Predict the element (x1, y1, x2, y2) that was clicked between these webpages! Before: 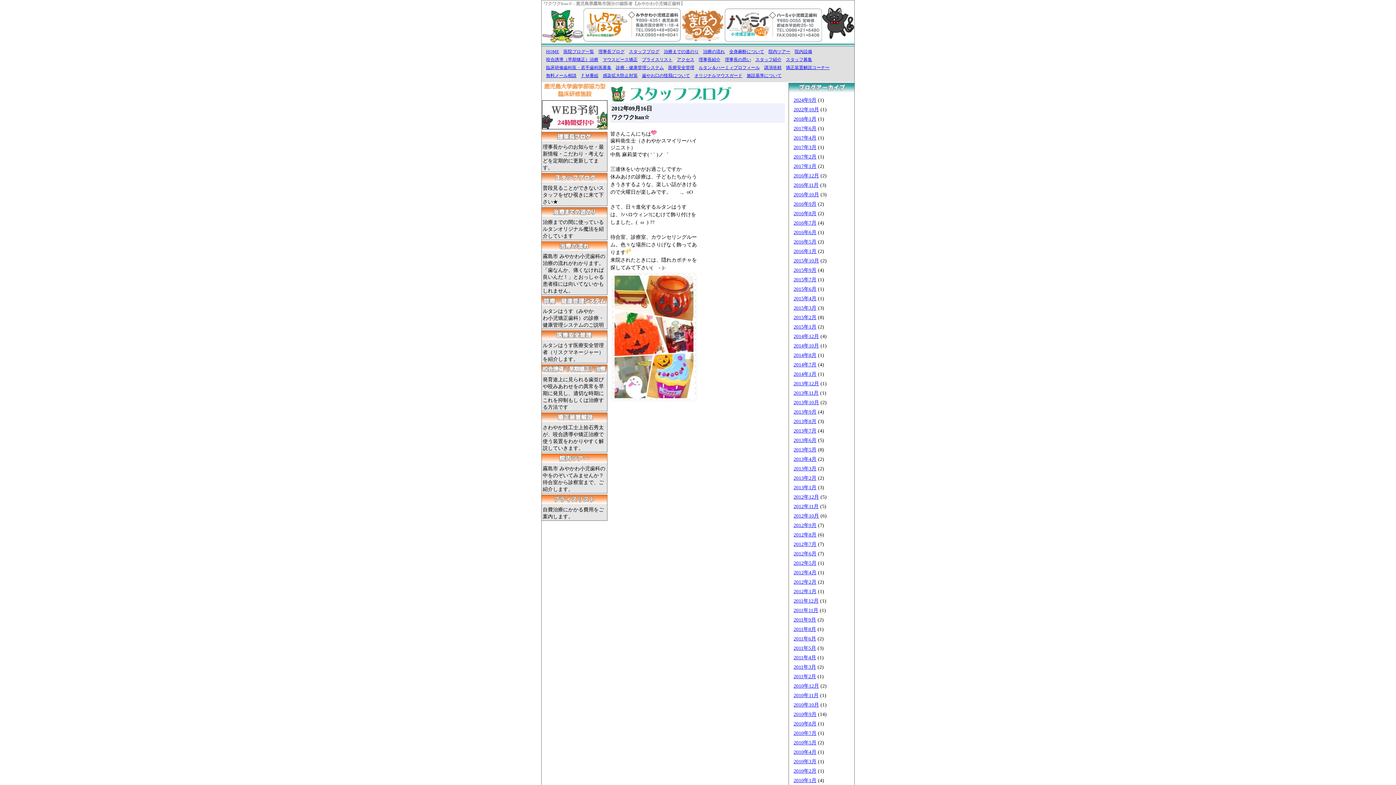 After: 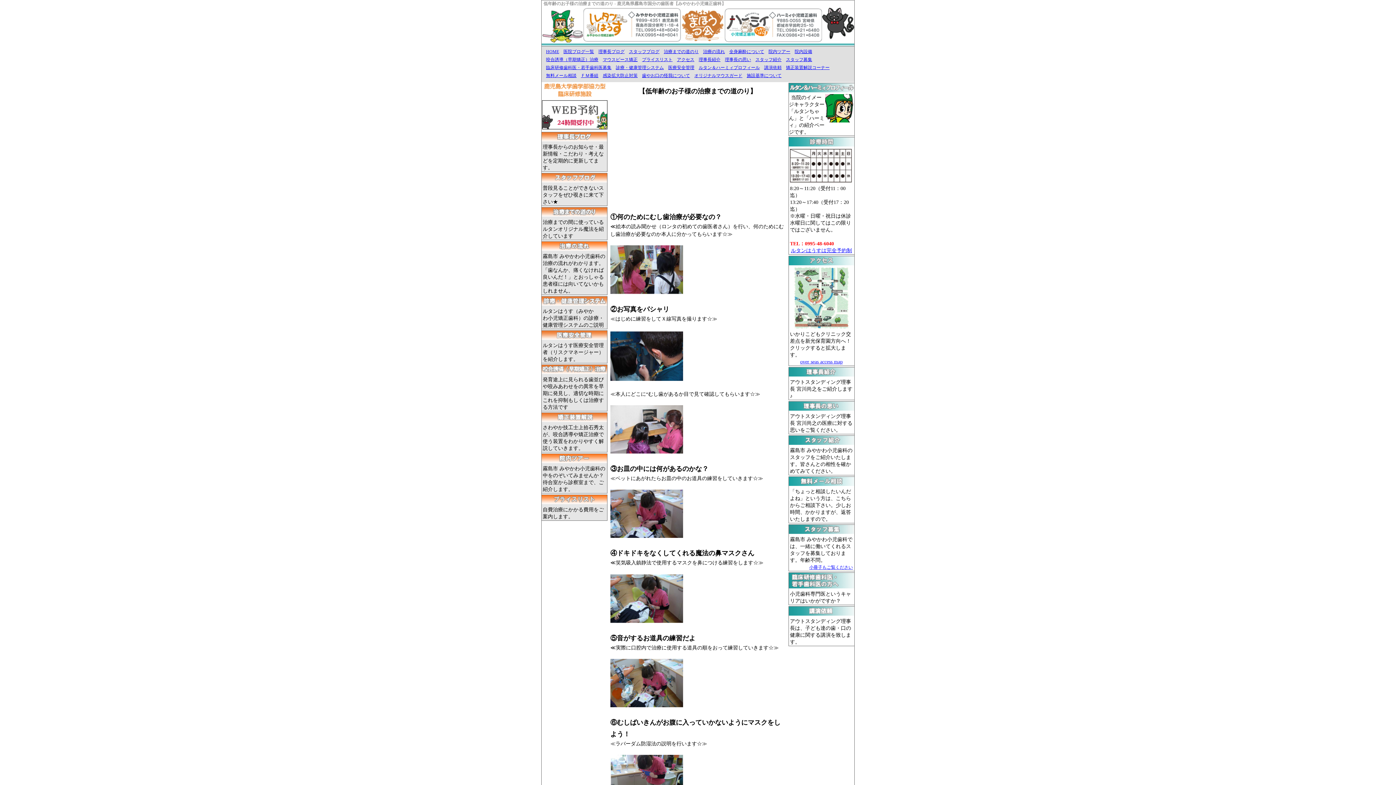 Action: bbox: (541, 212, 607, 217)